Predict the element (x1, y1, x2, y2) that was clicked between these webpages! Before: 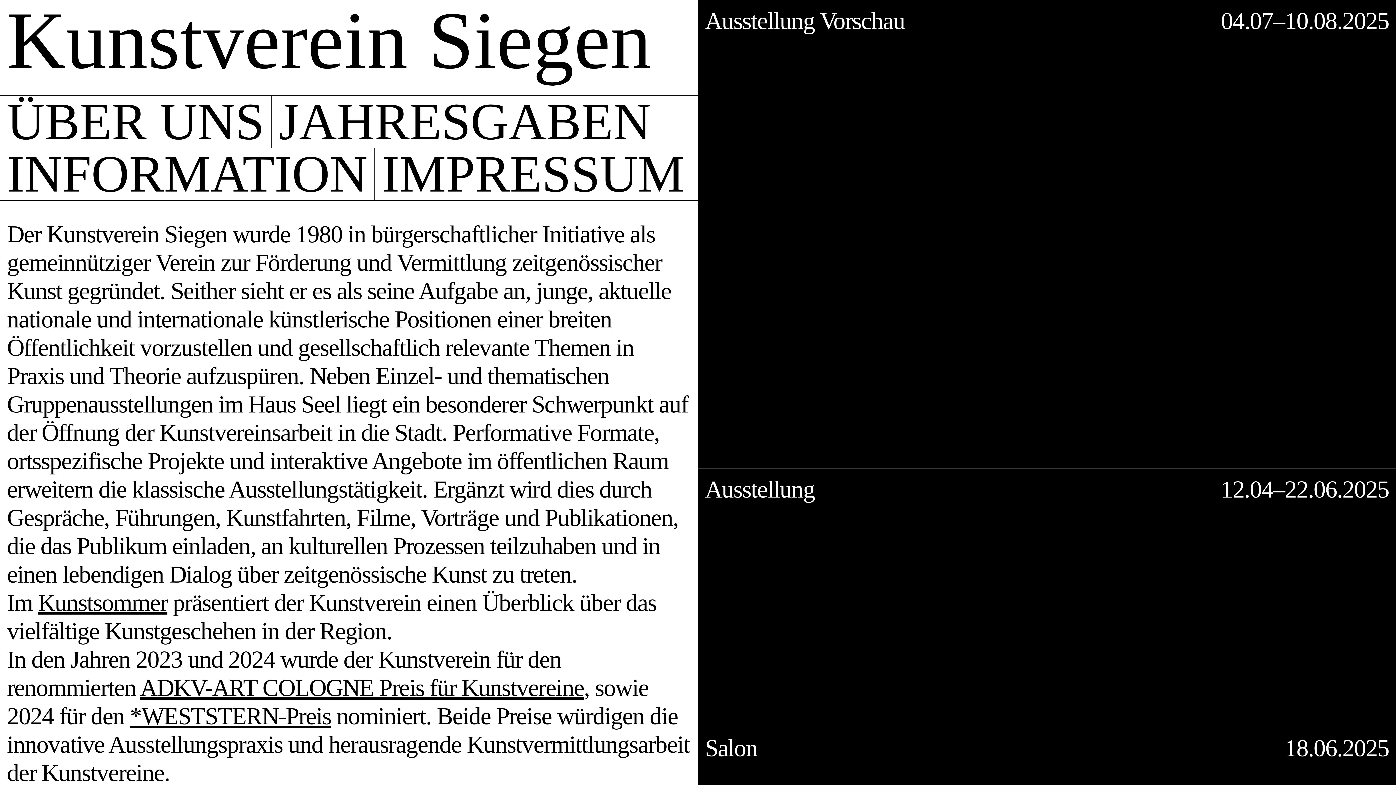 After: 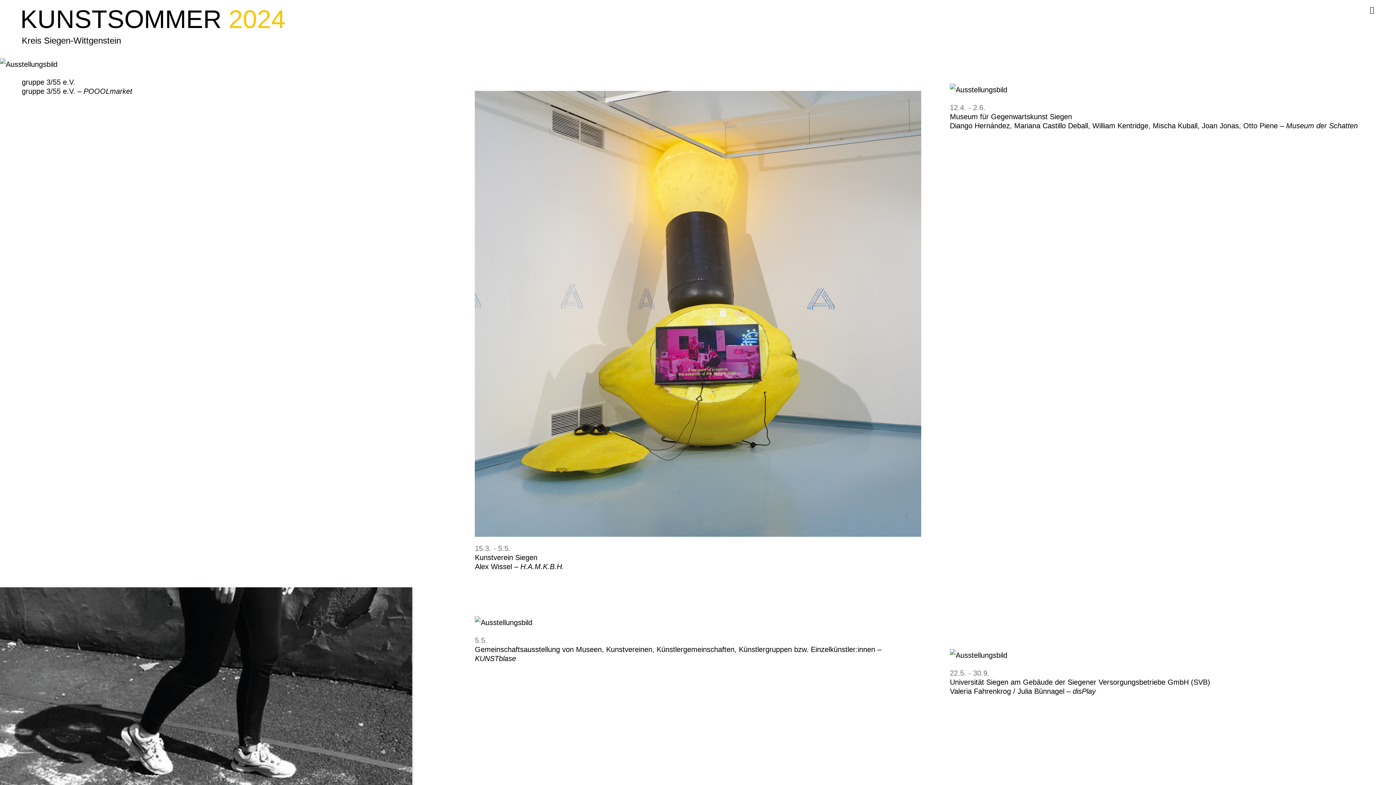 Action: bbox: (37, 589, 167, 616) label: Kunstsommer